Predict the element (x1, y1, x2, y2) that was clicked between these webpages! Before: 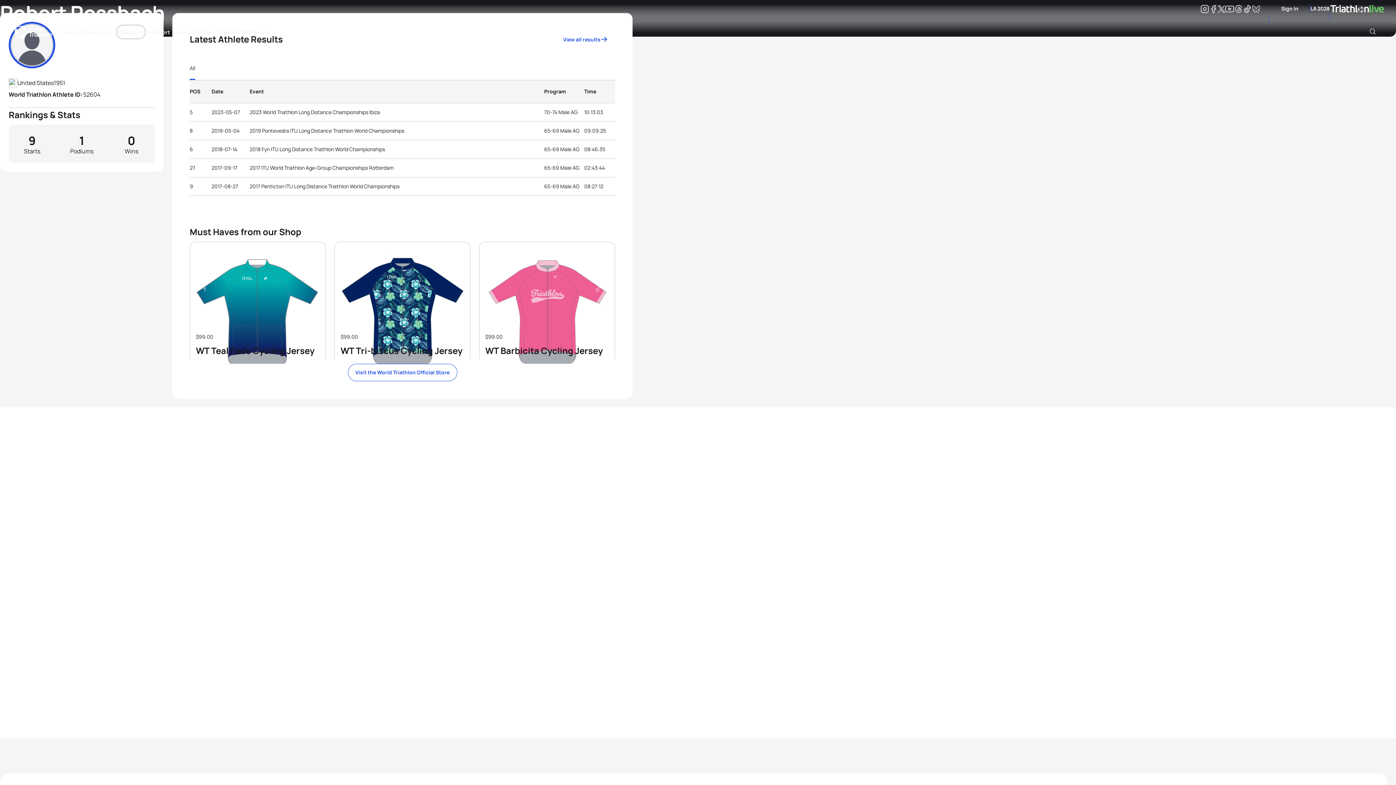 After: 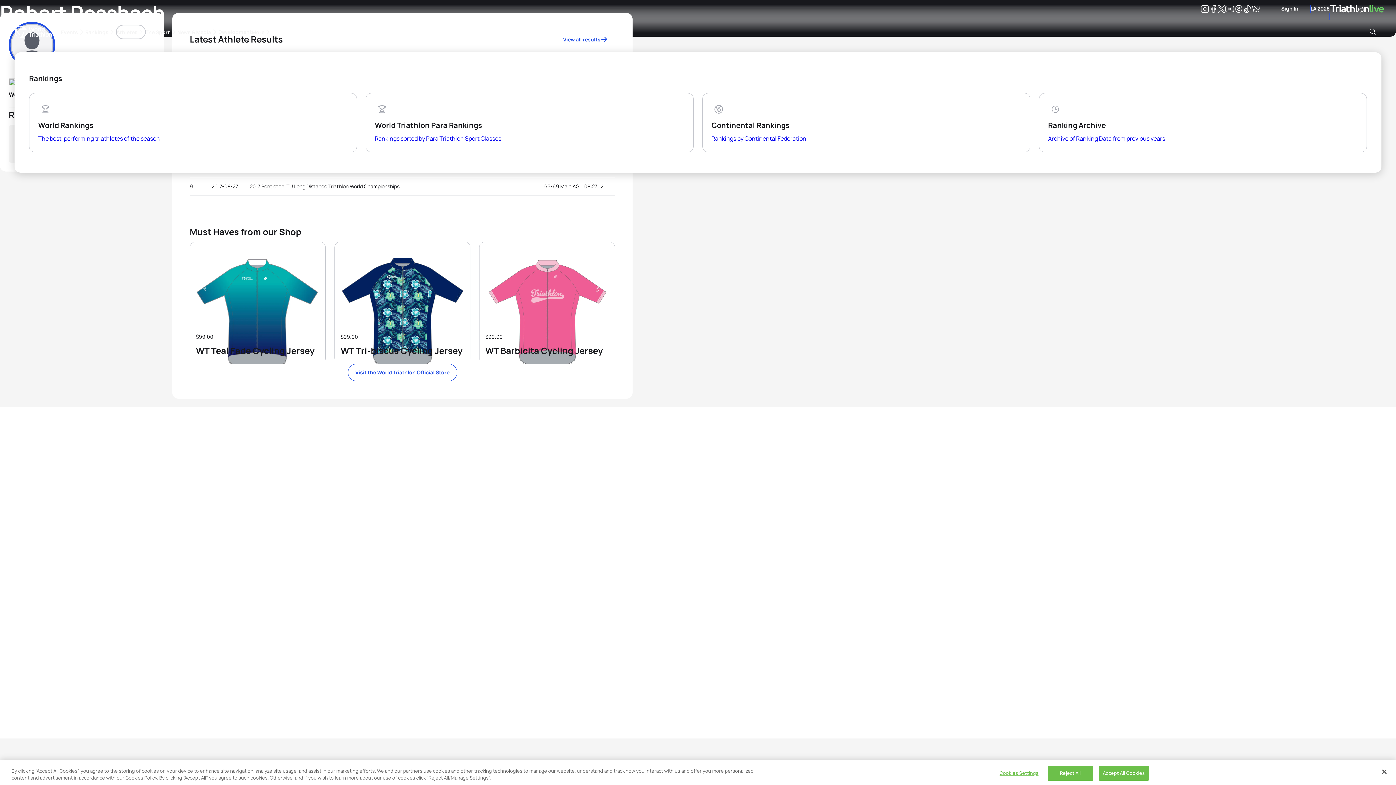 Action: bbox: (85, 24, 115, 39) label: Rankings